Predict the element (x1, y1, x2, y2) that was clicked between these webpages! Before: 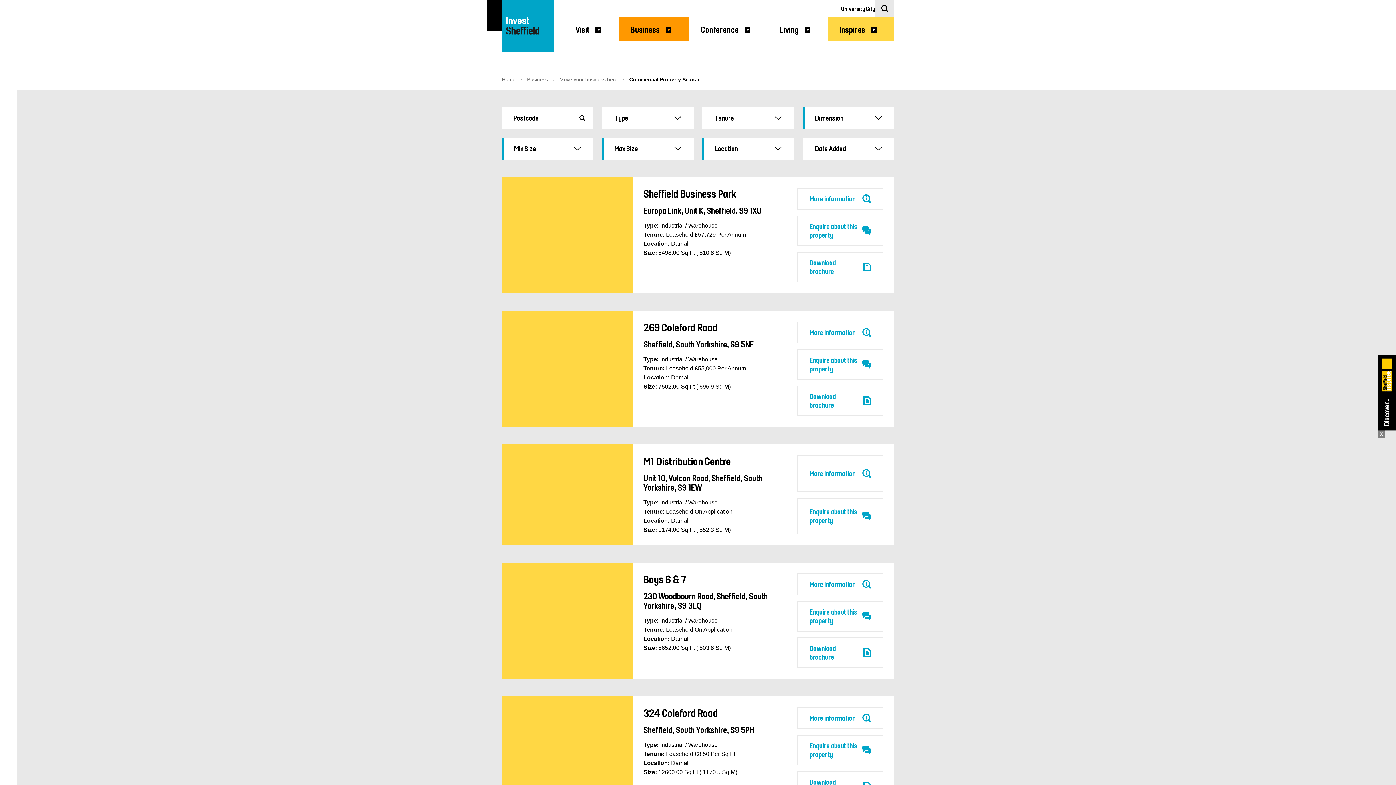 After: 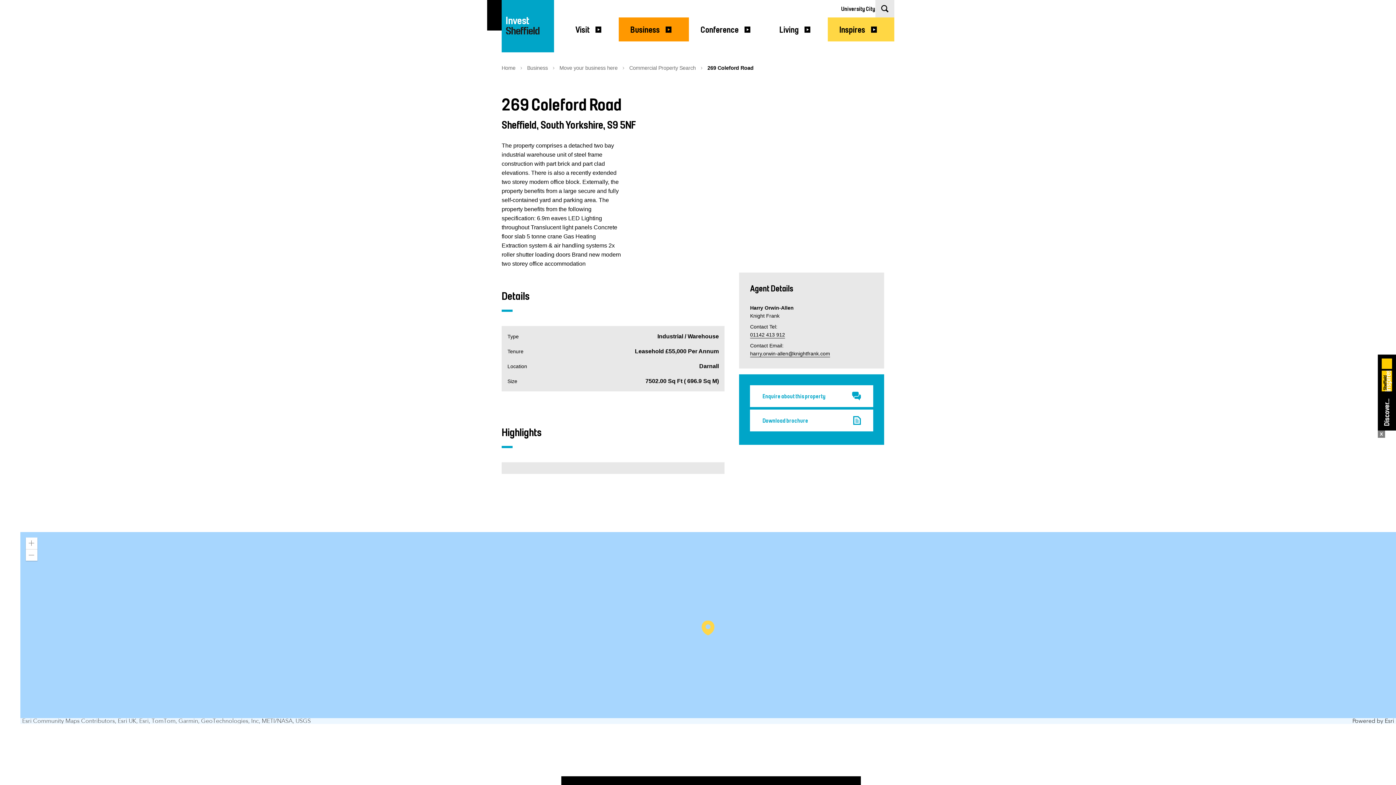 Action: bbox: (643, 321, 717, 334) label: 269 Coleford Road